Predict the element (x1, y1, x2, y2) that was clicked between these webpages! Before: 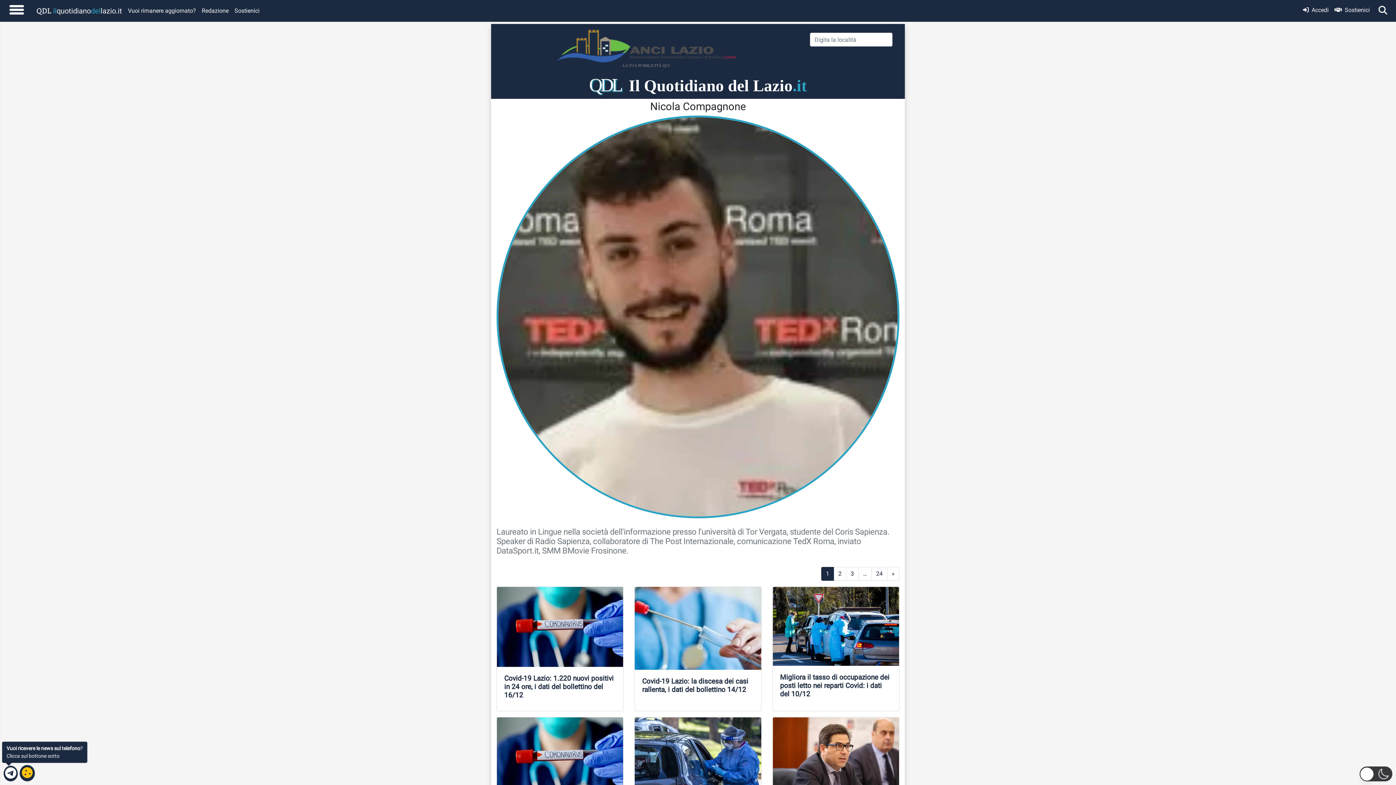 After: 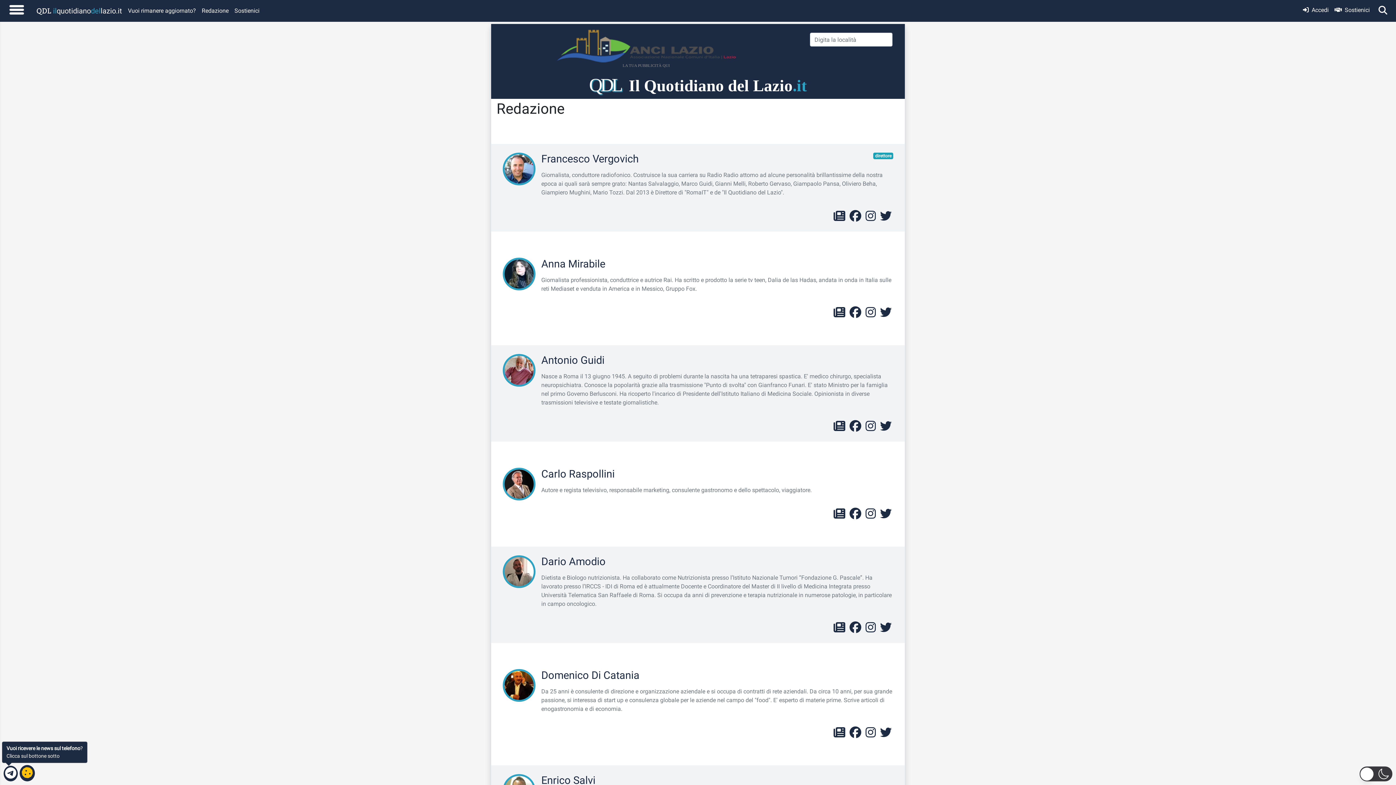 Action: bbox: (198, 3, 231, 18) label: Redazione